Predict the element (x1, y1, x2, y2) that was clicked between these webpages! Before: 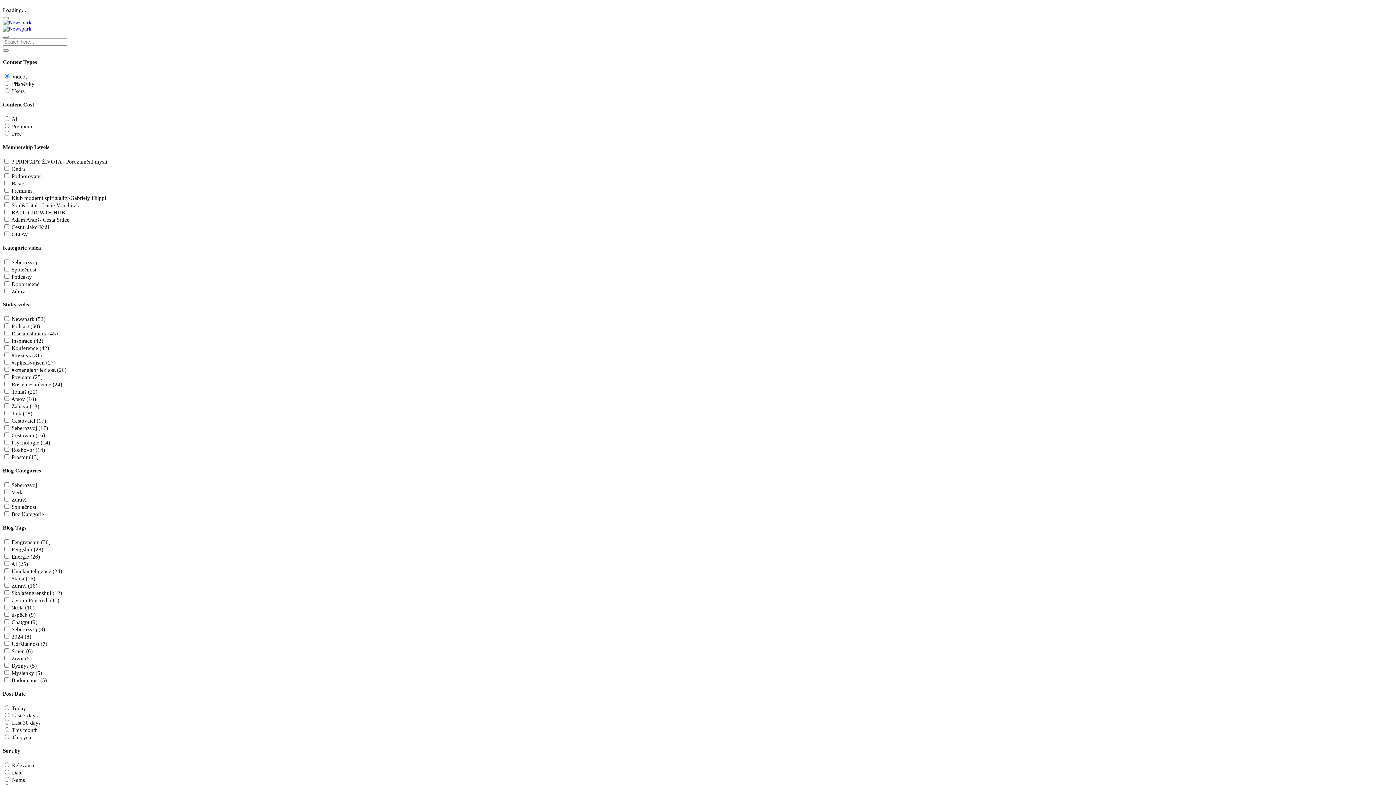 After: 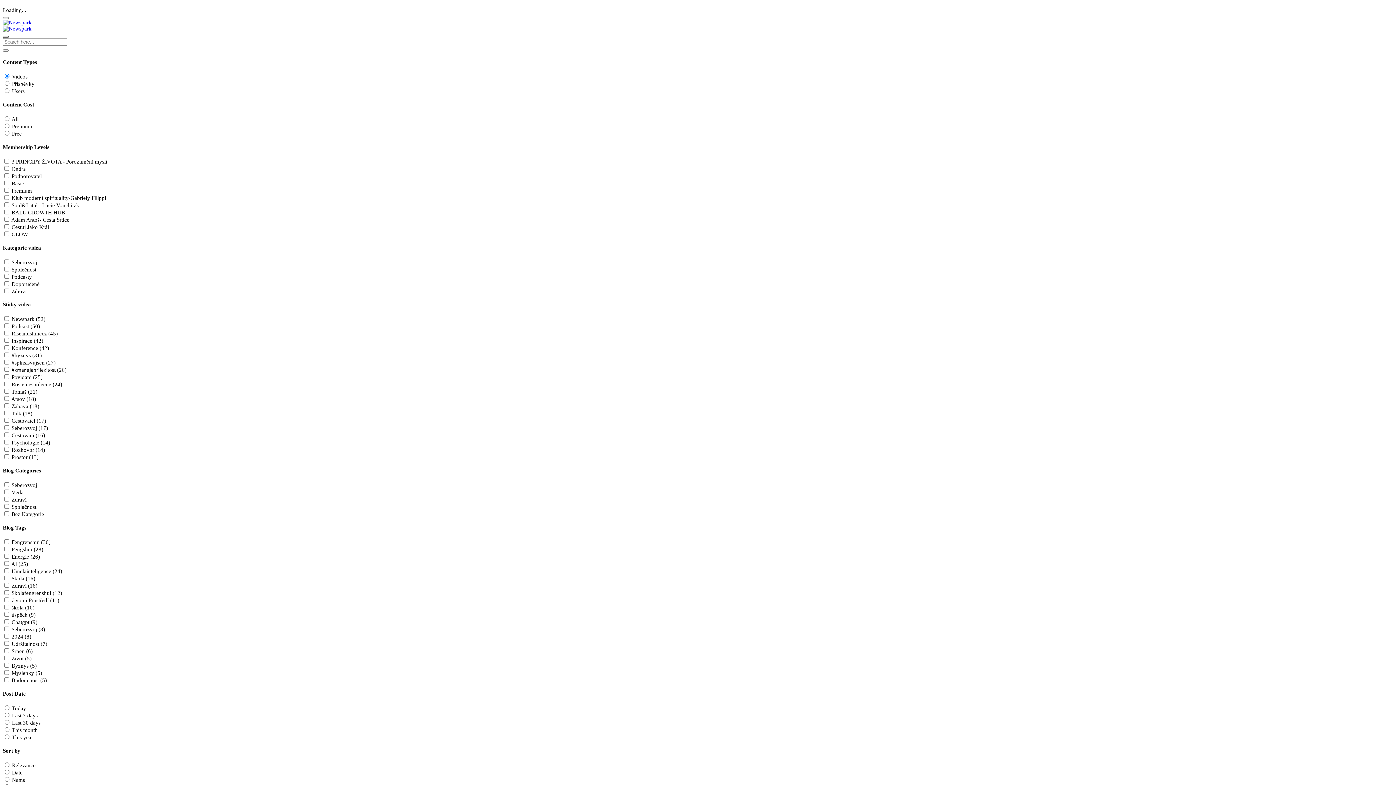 Action: bbox: (2, 35, 8, 37)